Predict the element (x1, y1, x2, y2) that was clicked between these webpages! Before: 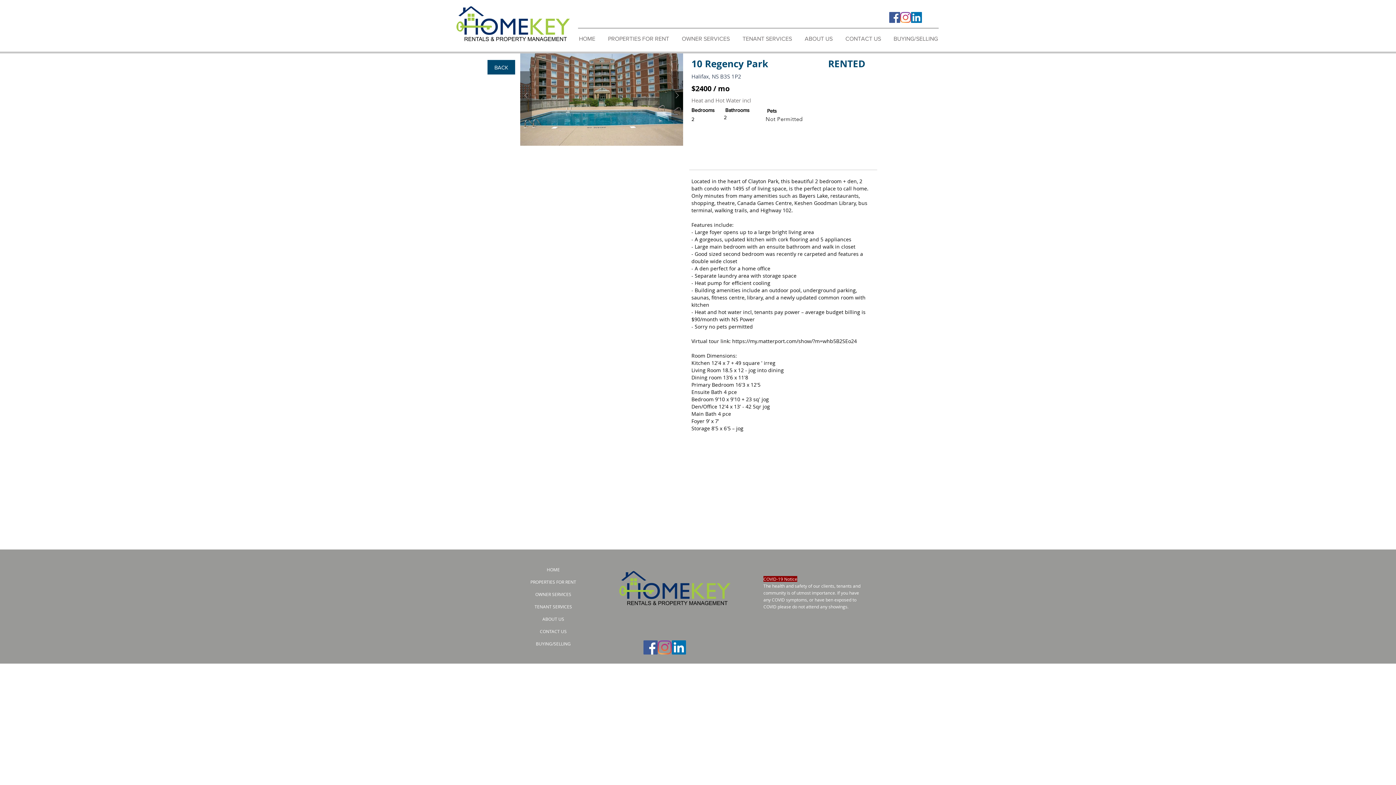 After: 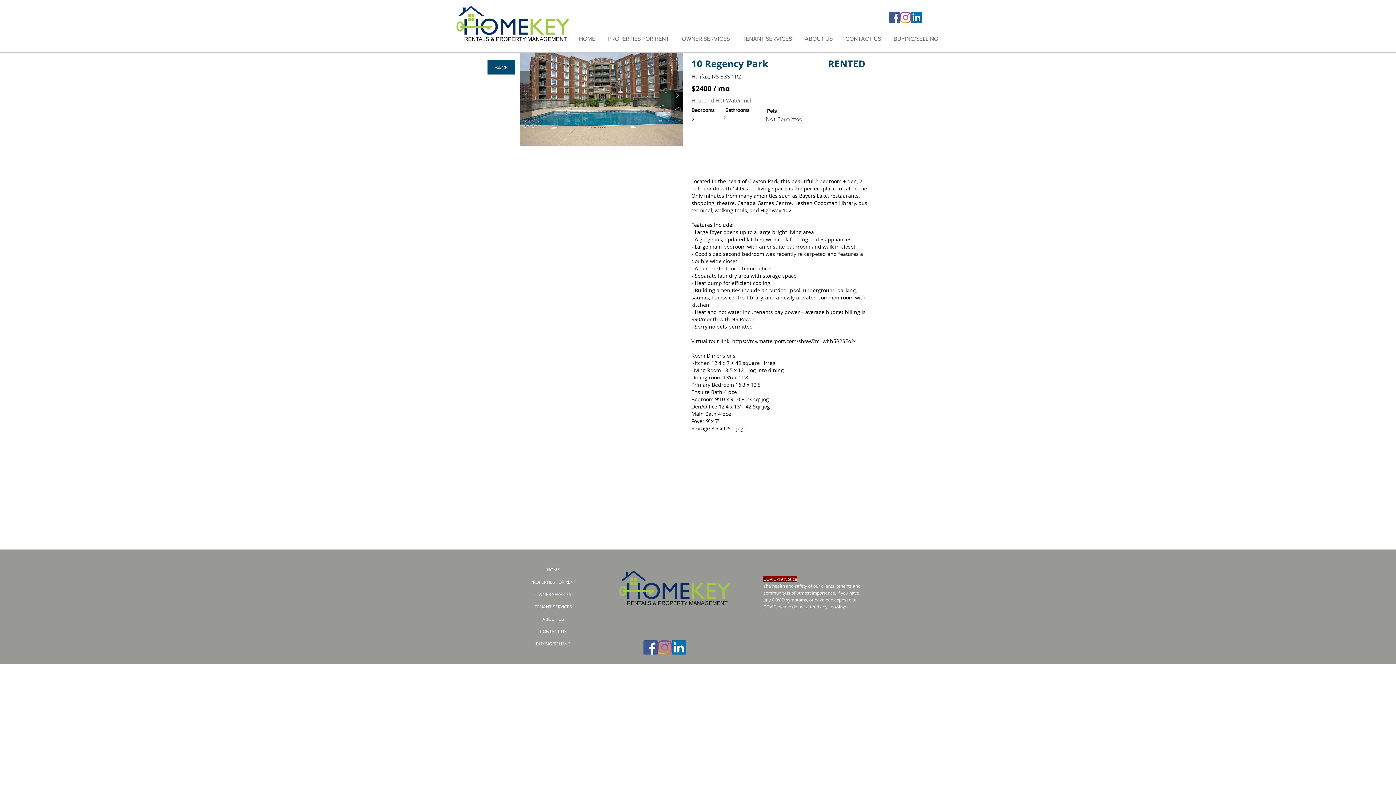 Action: label: Facebook bbox: (643, 640, 657, 654)